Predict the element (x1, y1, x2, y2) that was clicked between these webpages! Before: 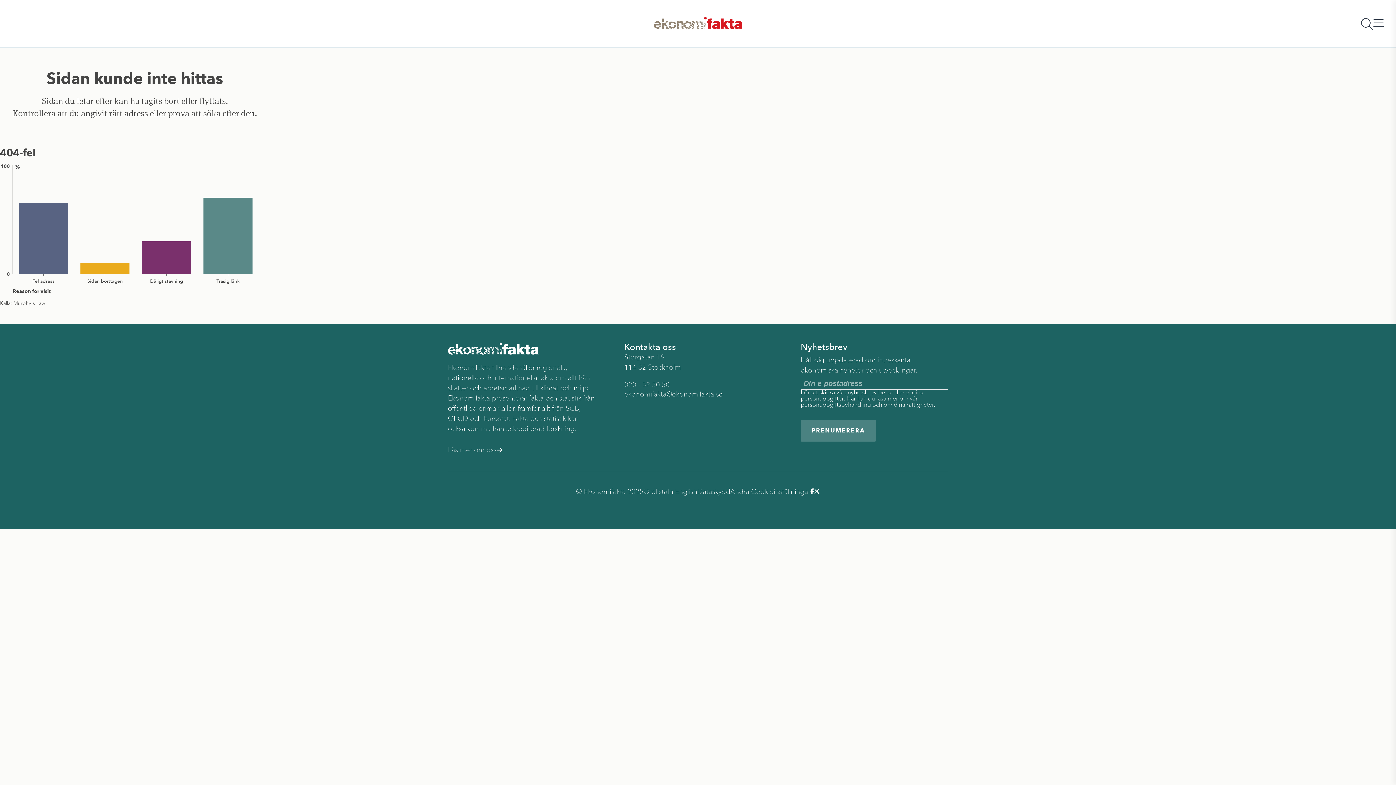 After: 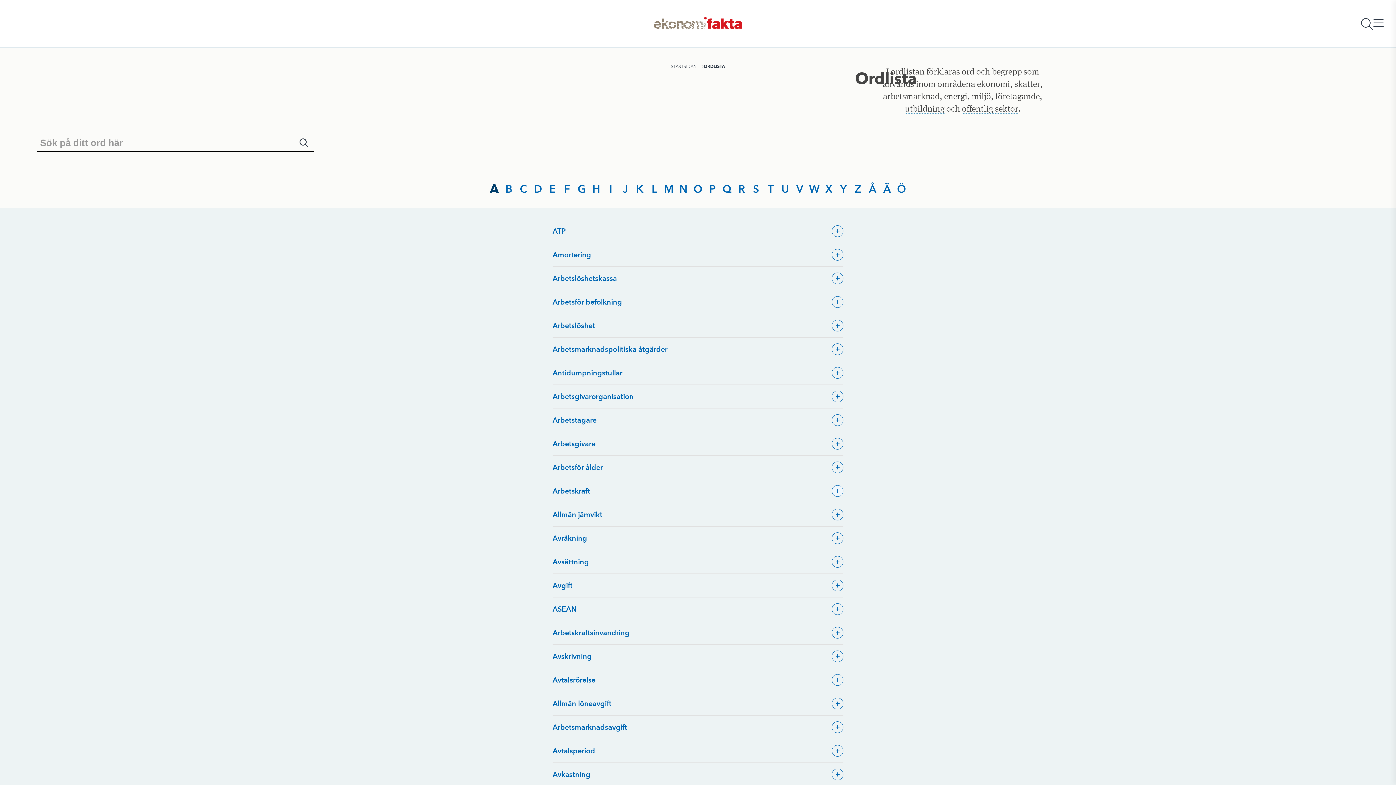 Action: bbox: (643, 486, 667, 497) label: Ordlista